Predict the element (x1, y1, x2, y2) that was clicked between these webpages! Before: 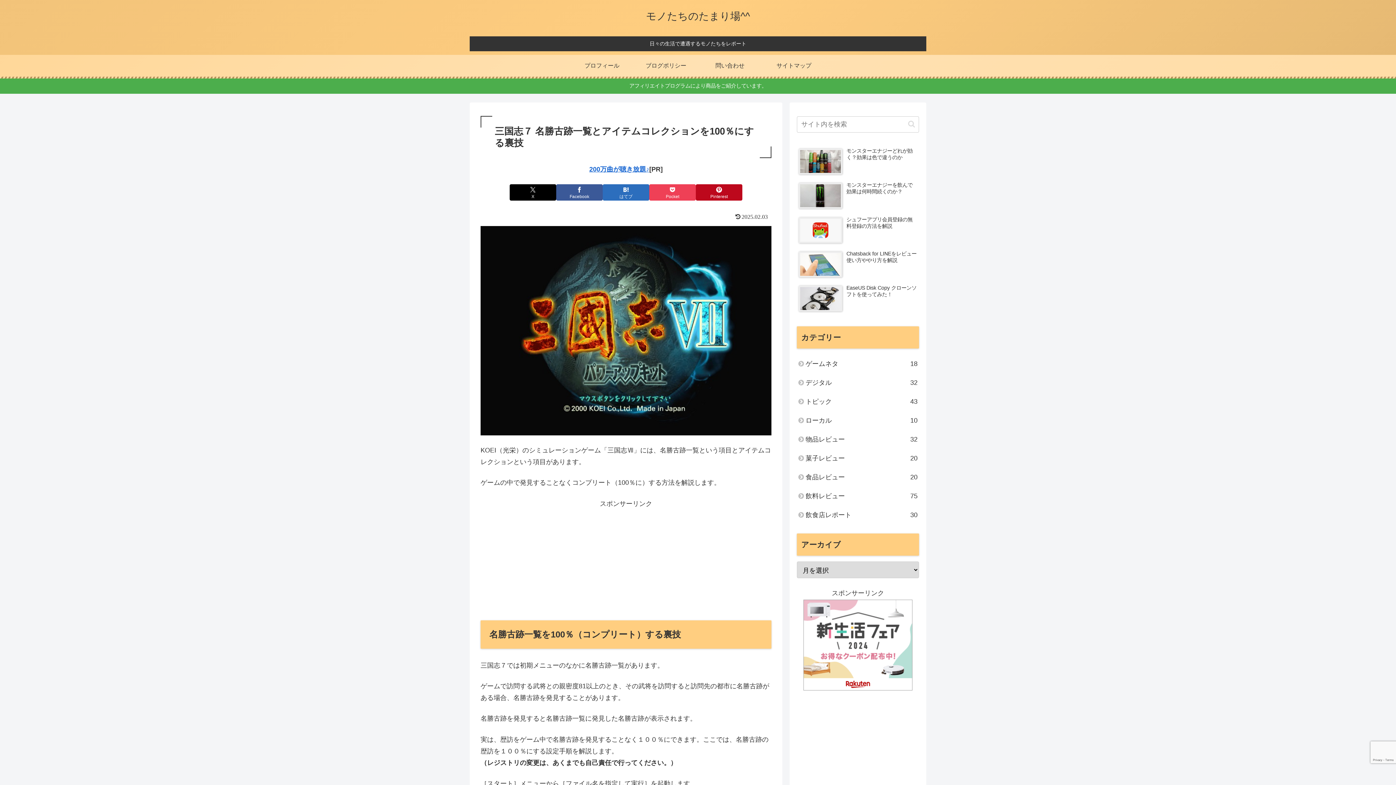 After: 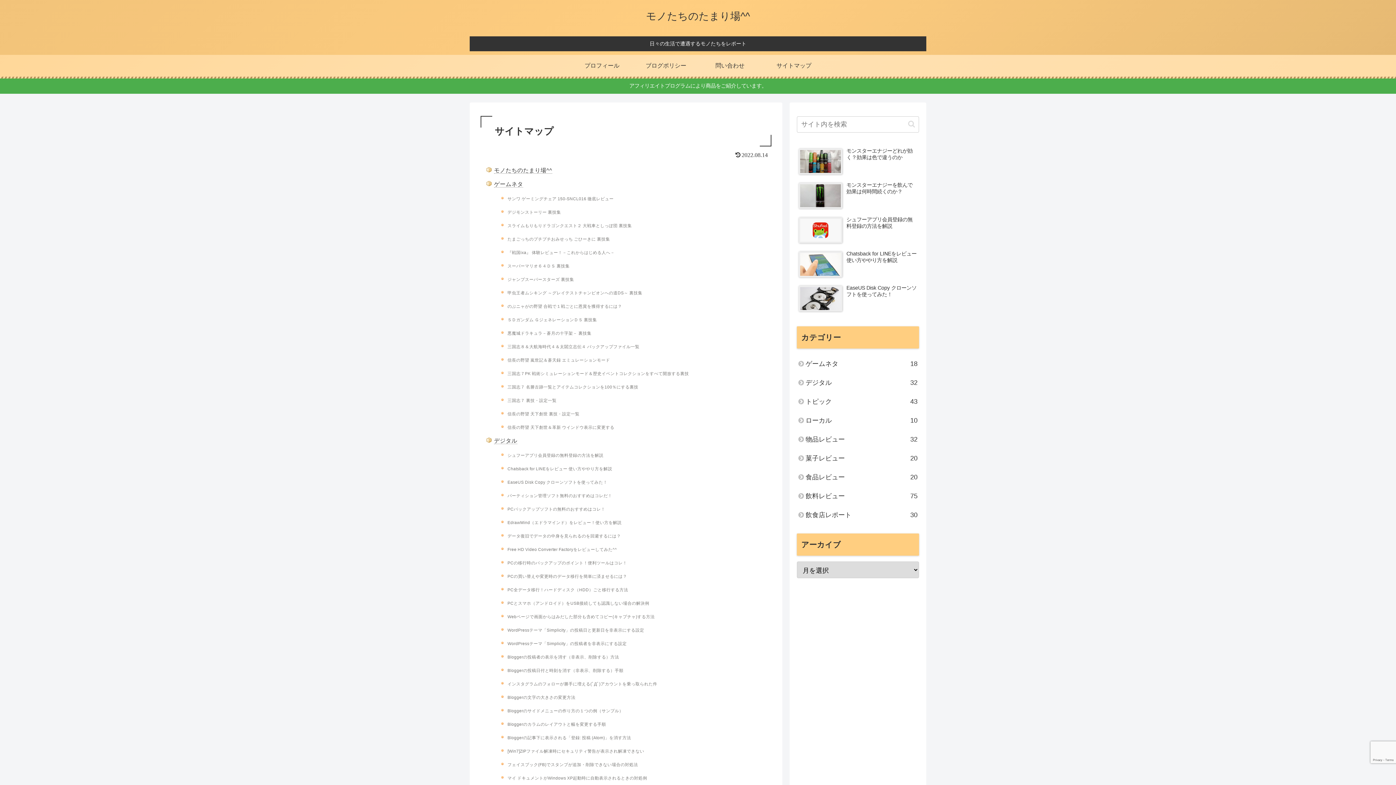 Action: bbox: (762, 54, 826, 76) label: サイトマップ